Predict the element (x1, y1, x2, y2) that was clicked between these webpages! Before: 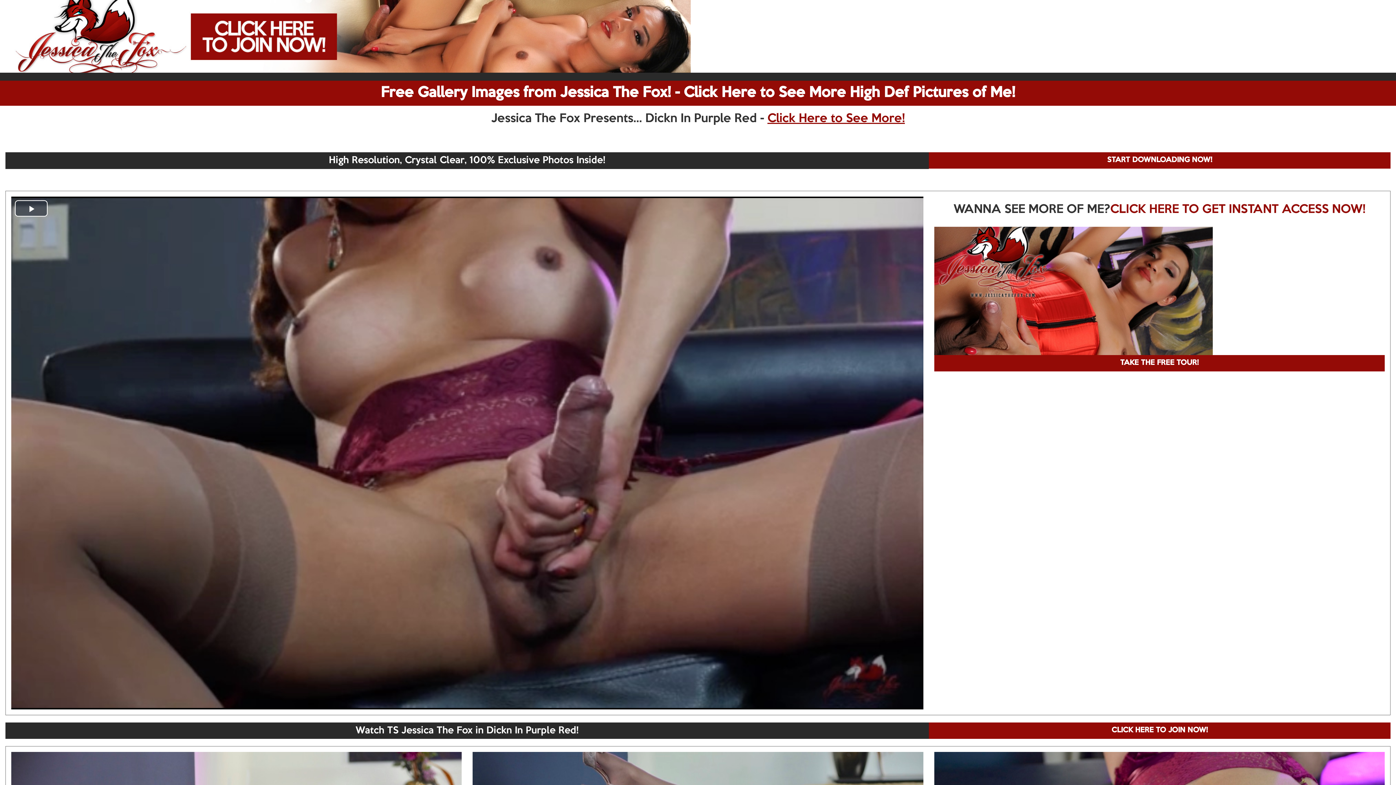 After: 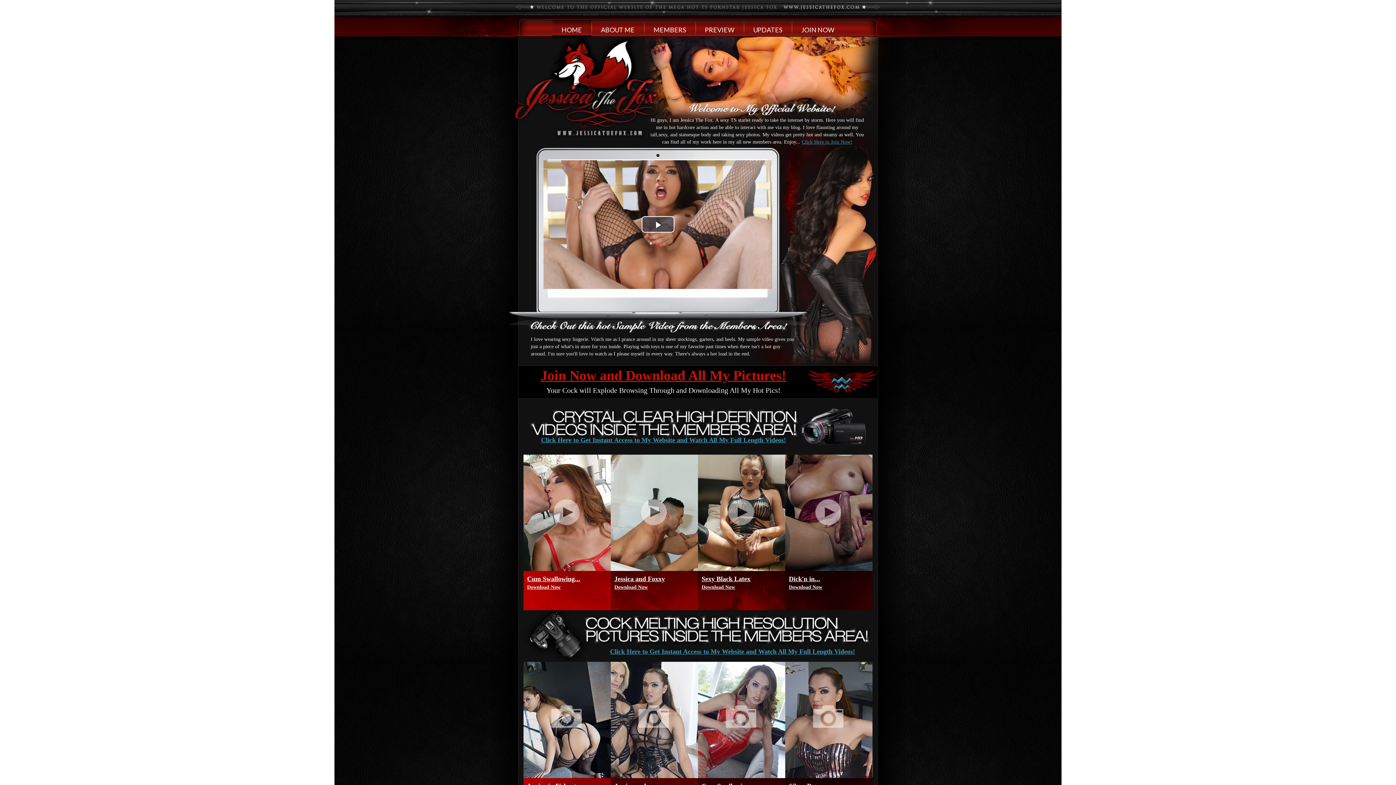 Action: bbox: (767, 113, 905, 124) label: Click Here to See More!